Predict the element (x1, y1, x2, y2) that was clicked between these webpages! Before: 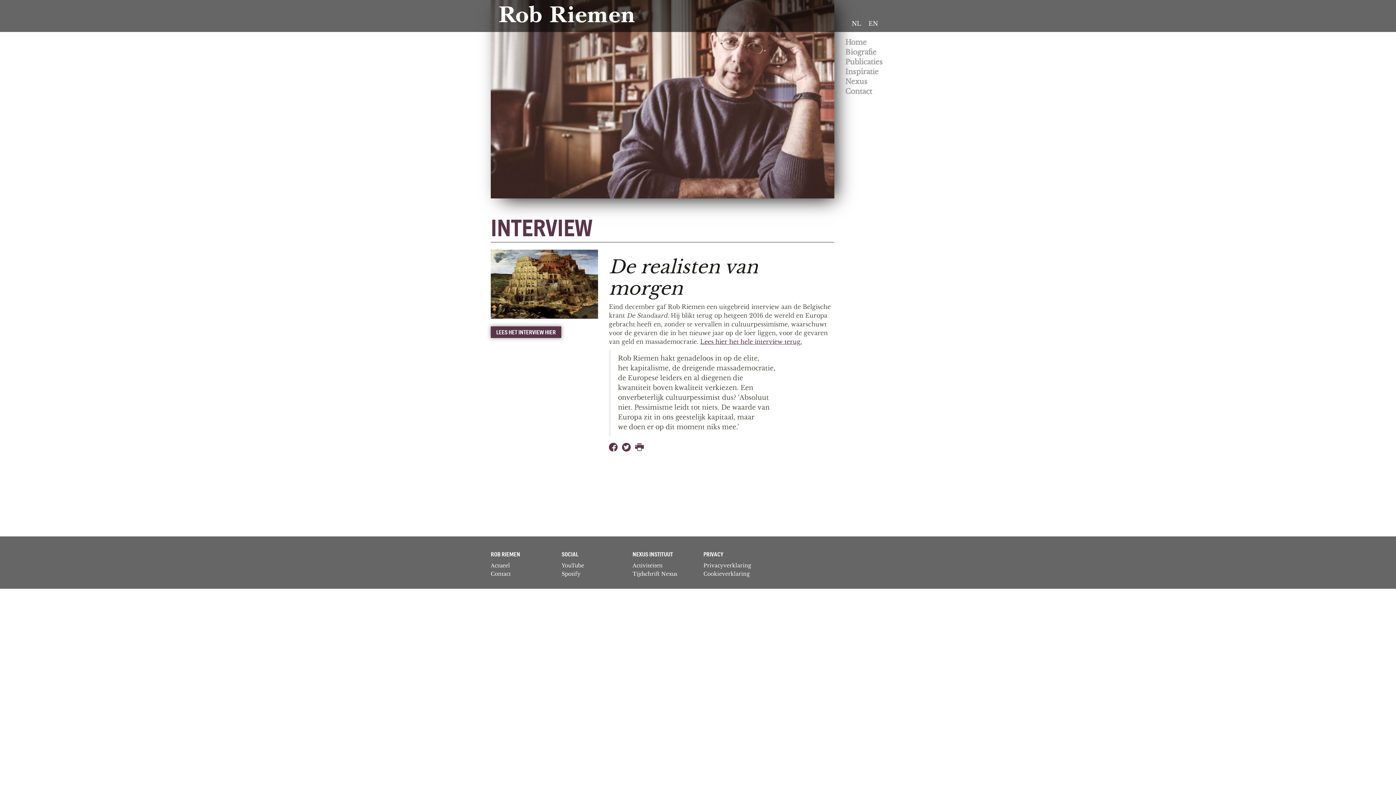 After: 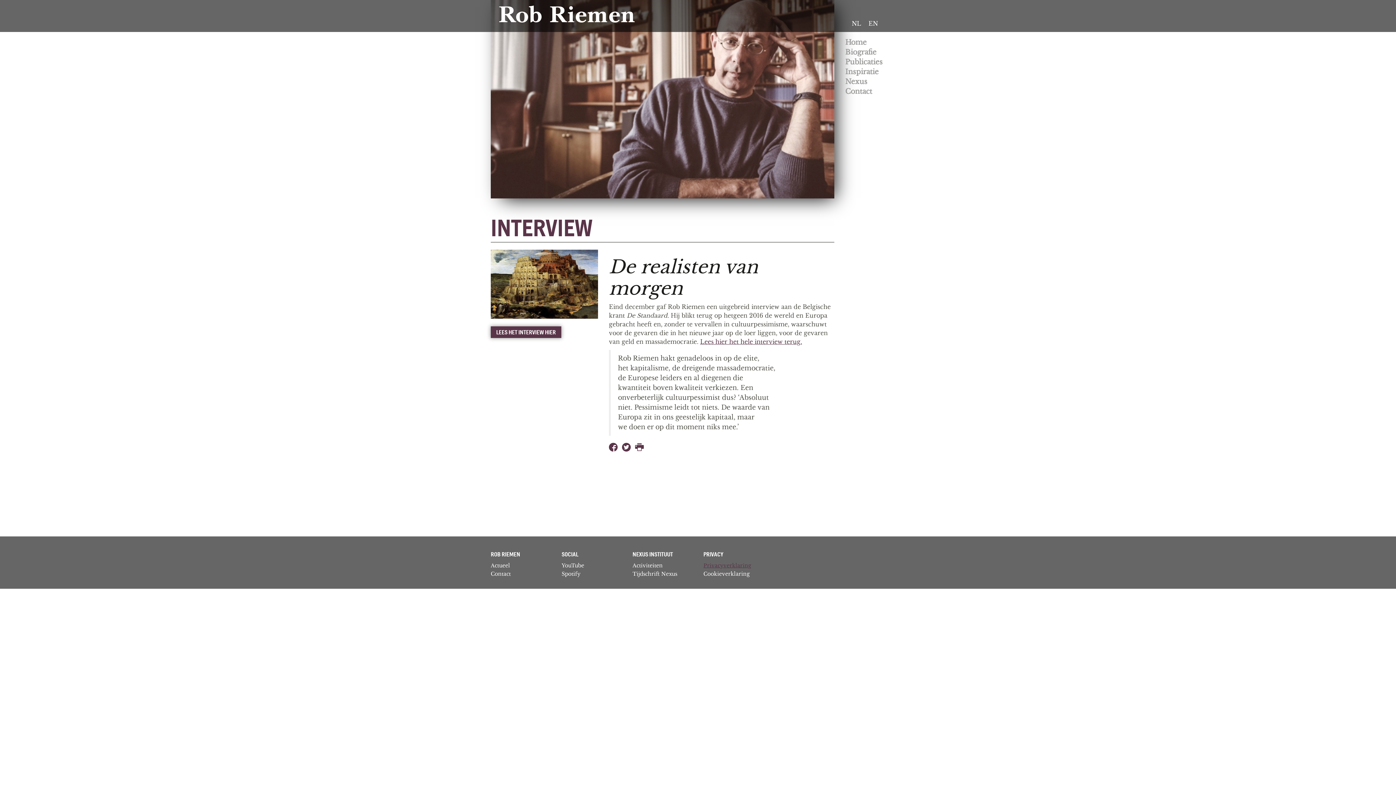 Action: bbox: (703, 562, 751, 569) label: Privacyverklaring